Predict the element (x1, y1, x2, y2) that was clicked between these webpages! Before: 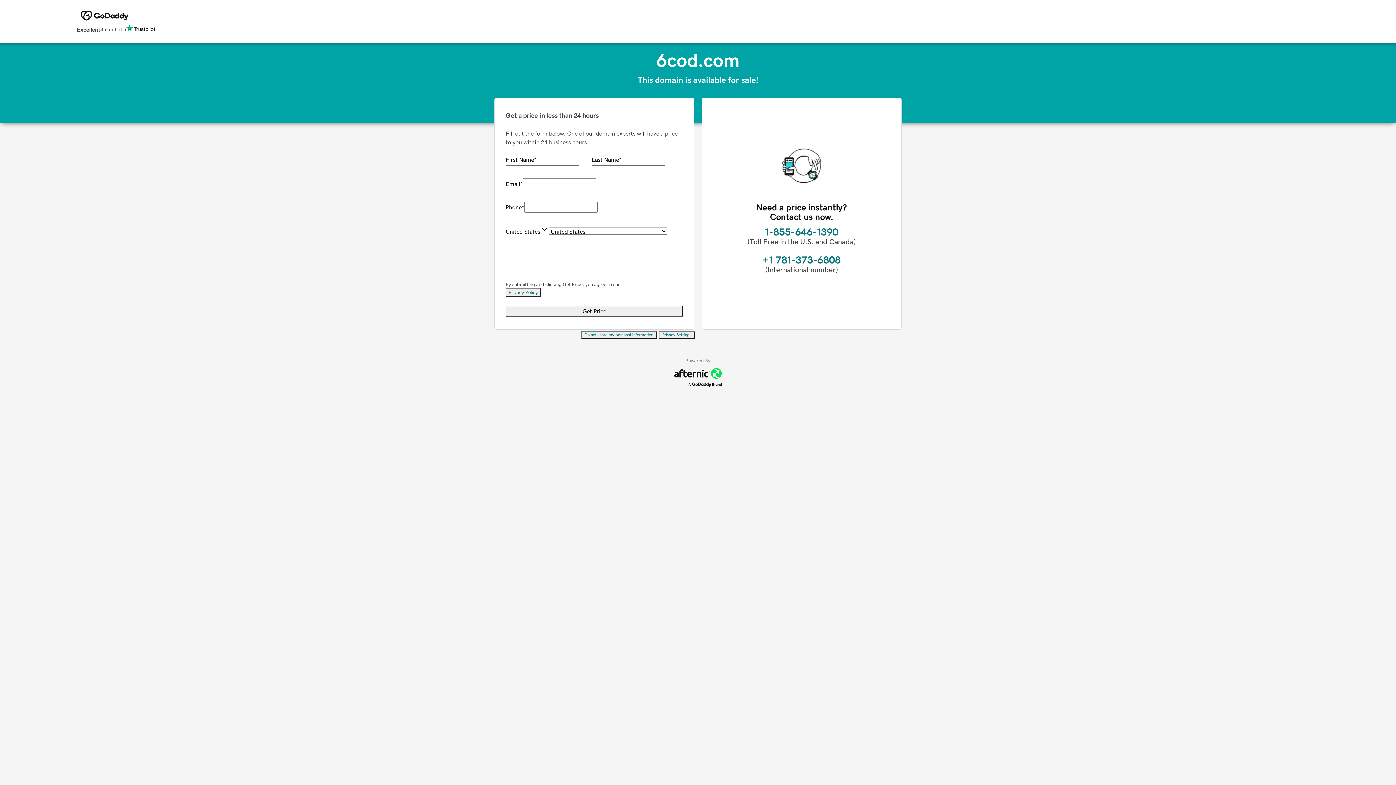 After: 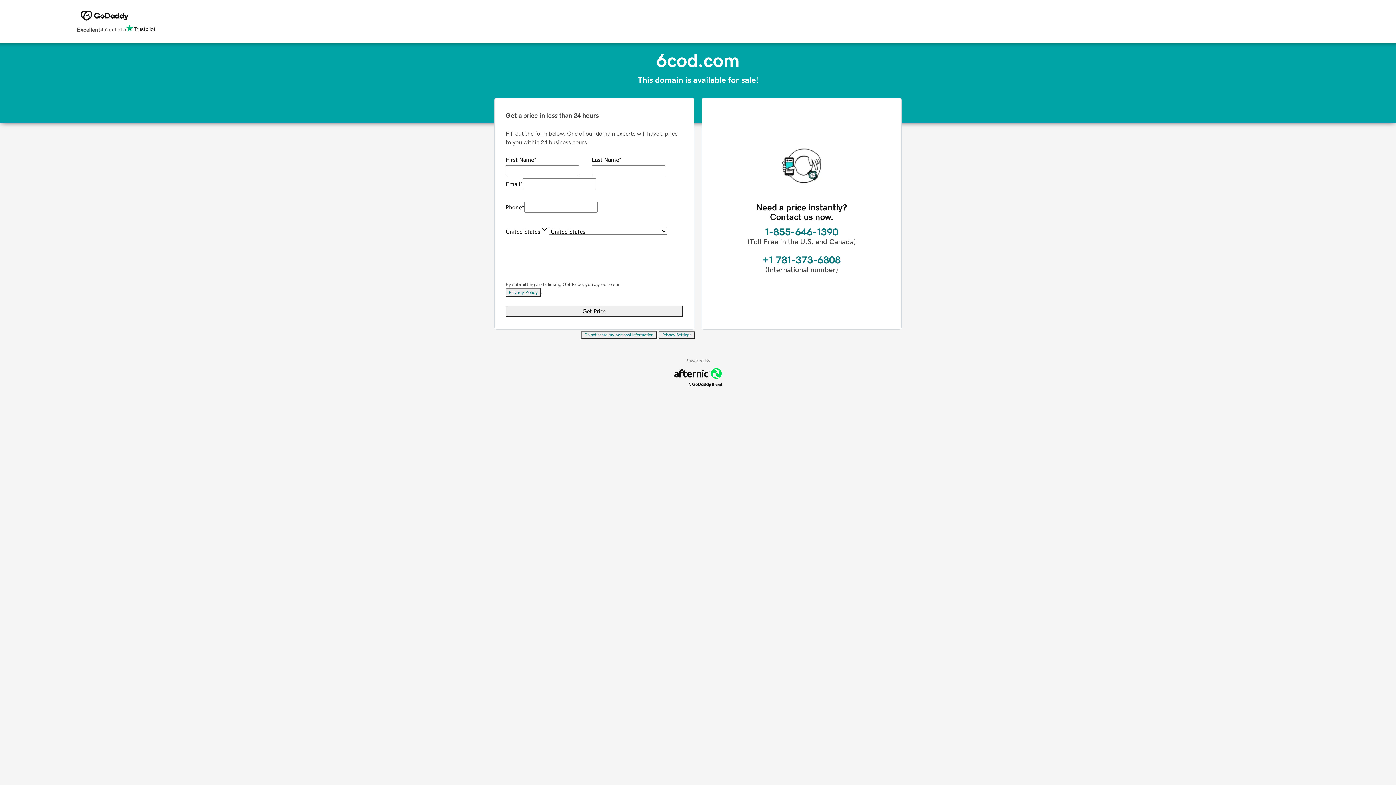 Action: label: Do not share my personal information bbox: (581, 331, 657, 339)